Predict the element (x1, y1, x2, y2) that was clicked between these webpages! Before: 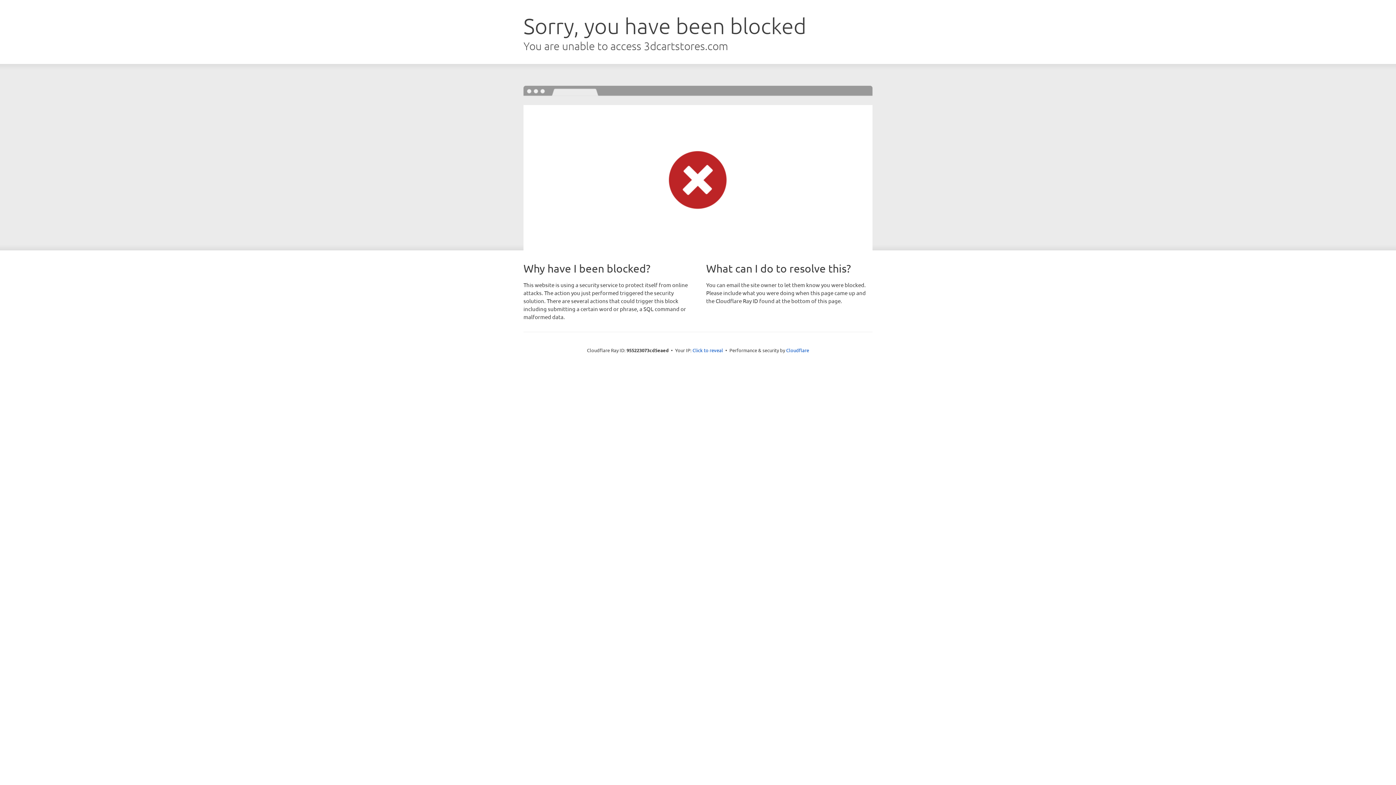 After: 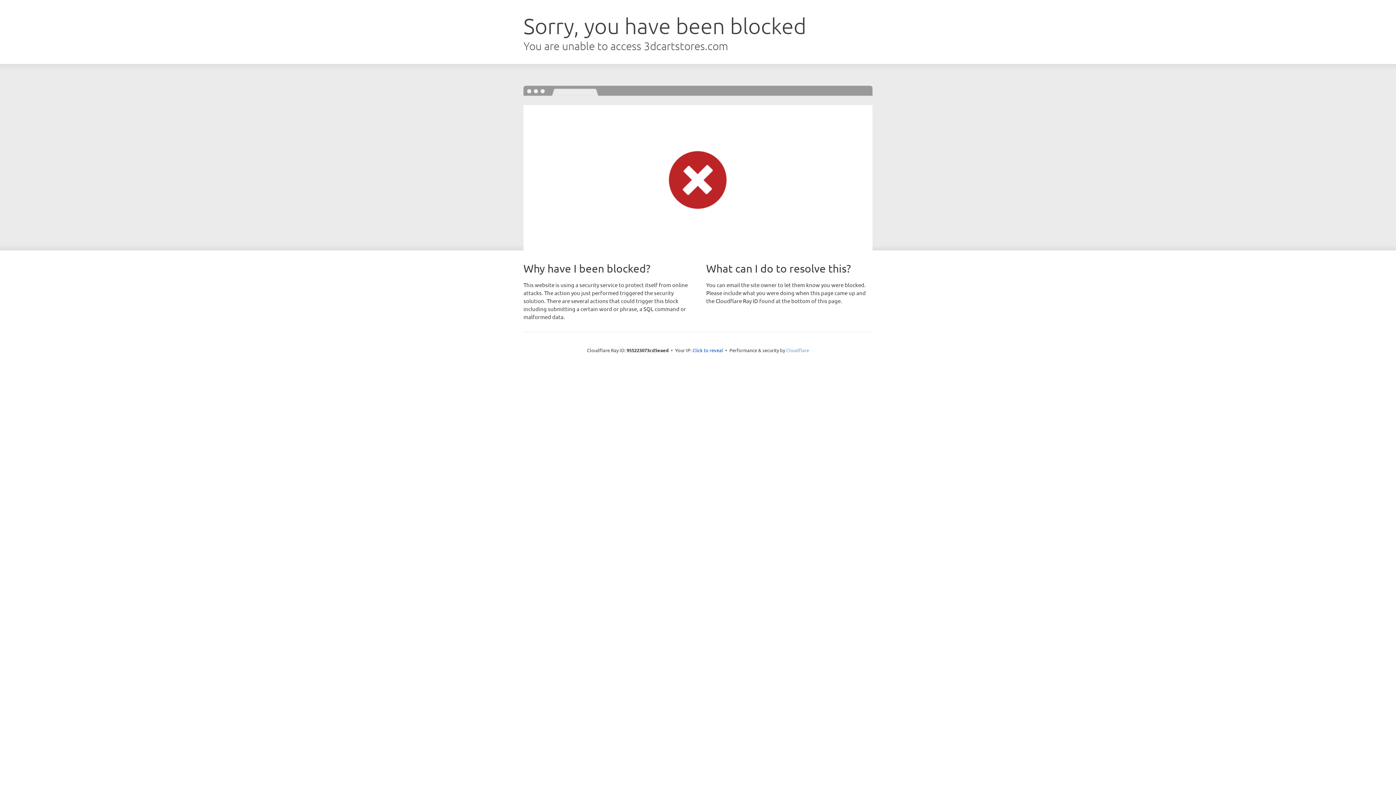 Action: label: Cloudflare bbox: (786, 347, 809, 353)